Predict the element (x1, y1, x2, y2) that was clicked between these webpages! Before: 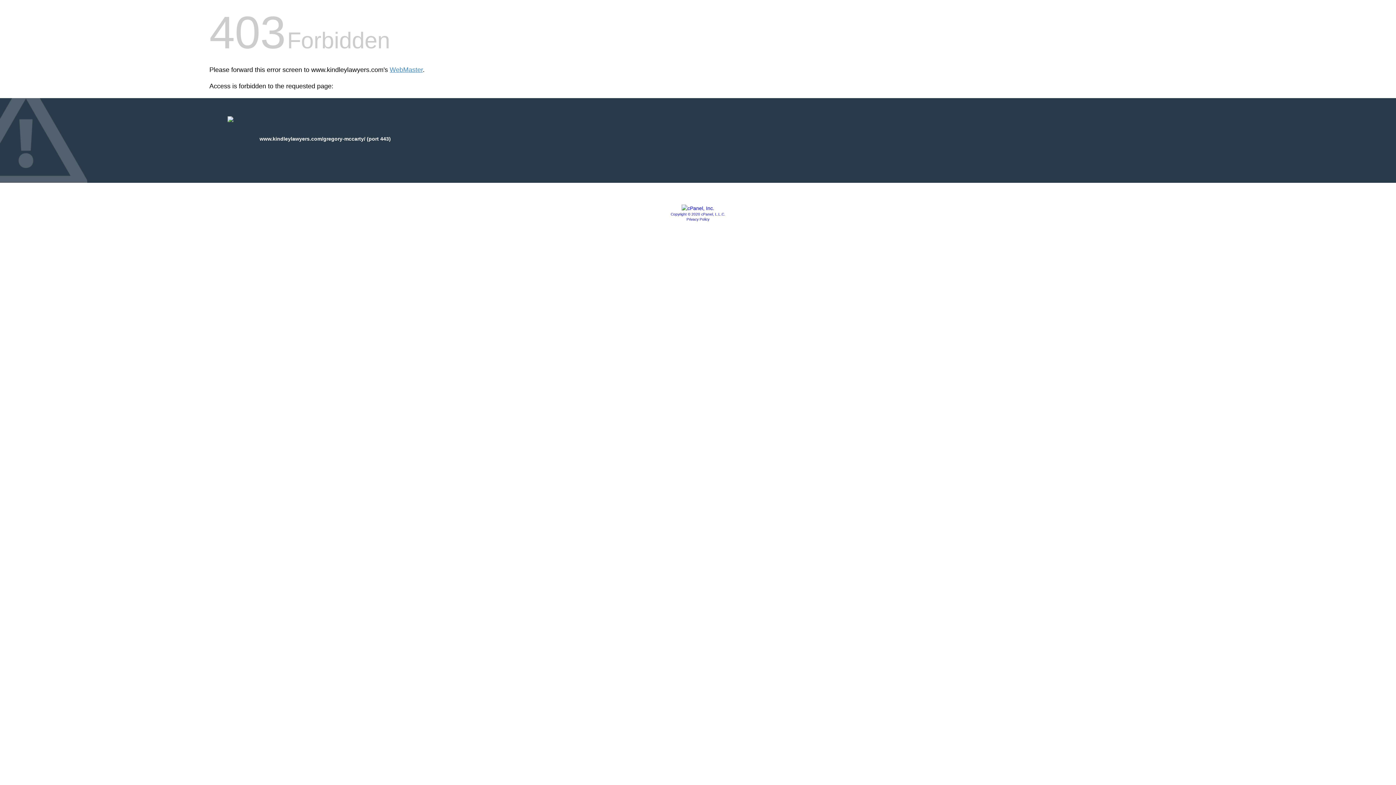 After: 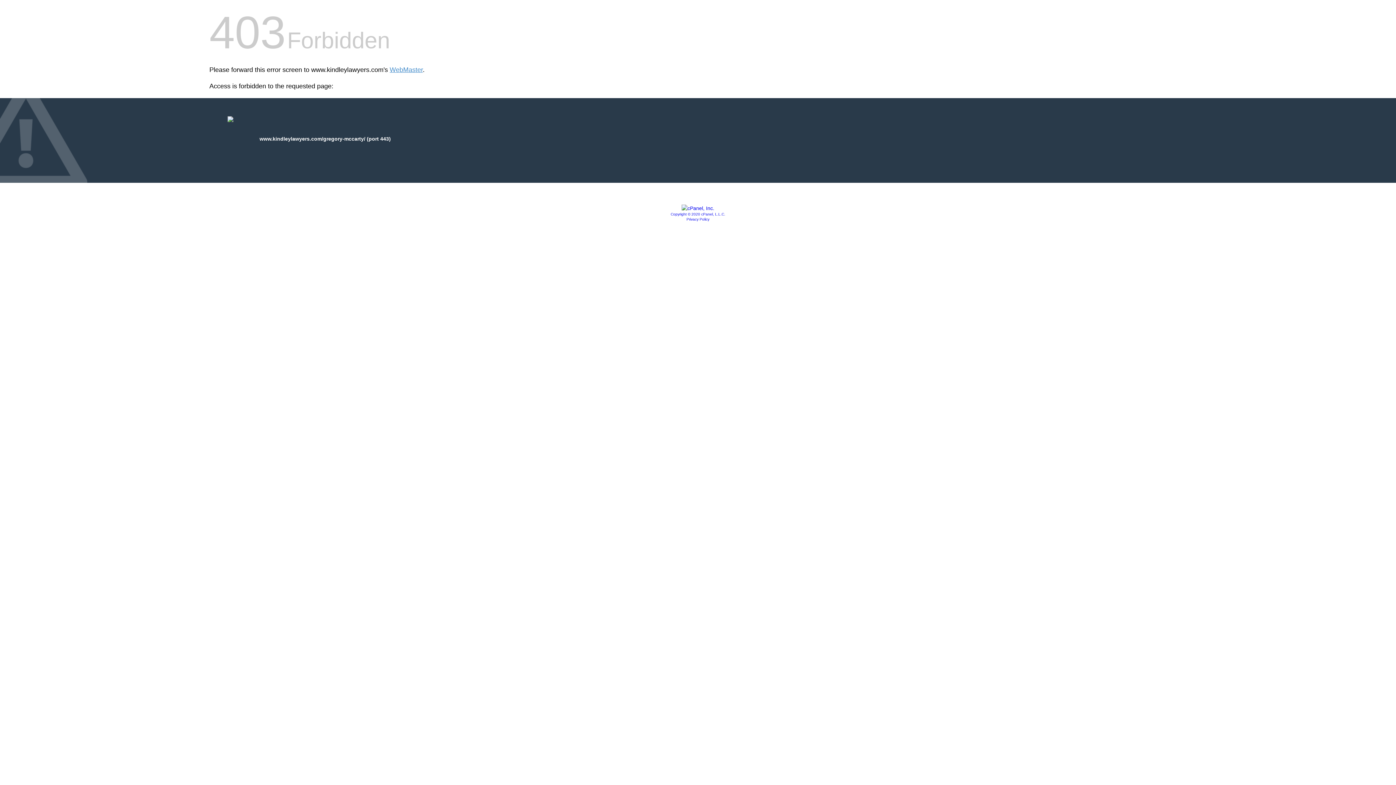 Action: label: Copyright © 2020 cPanel, L.L.C. bbox: (670, 212, 725, 216)